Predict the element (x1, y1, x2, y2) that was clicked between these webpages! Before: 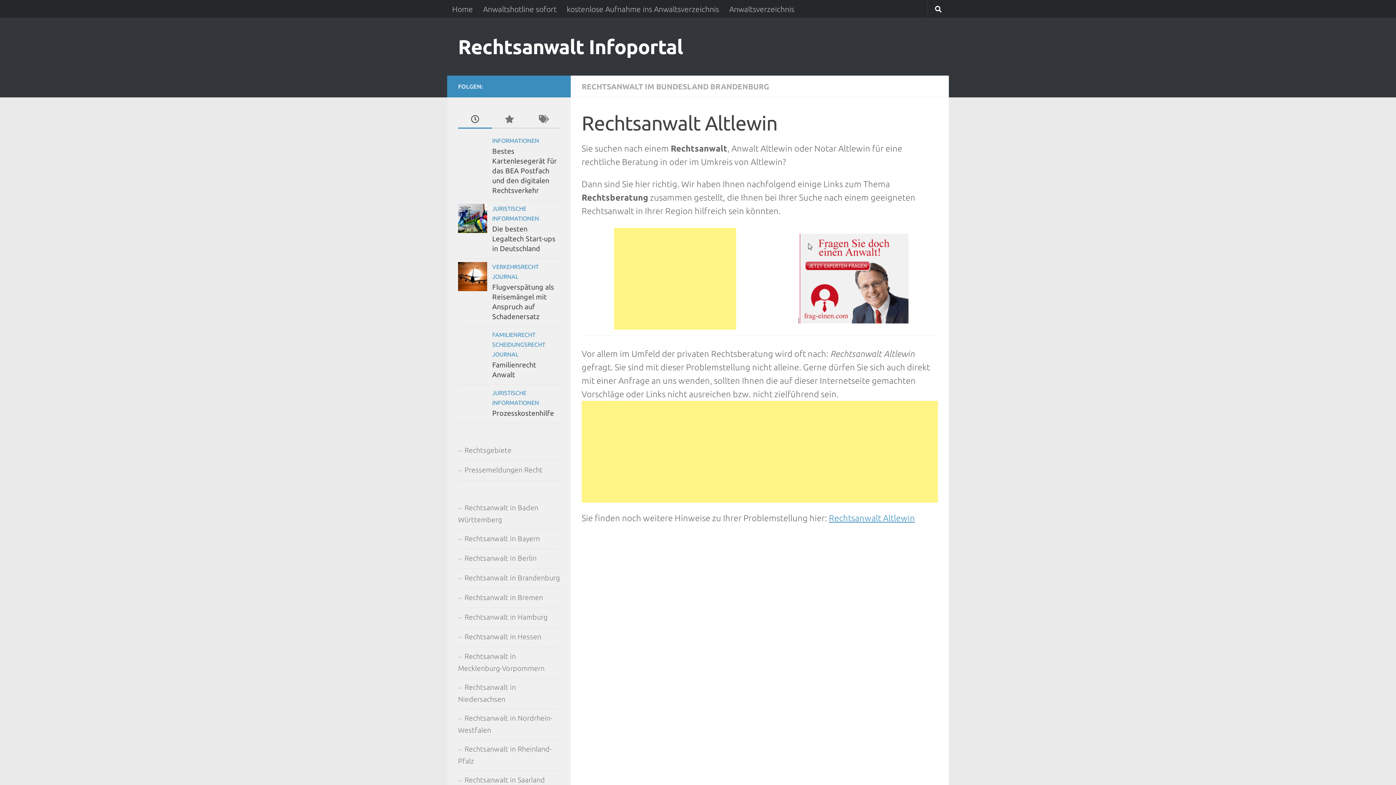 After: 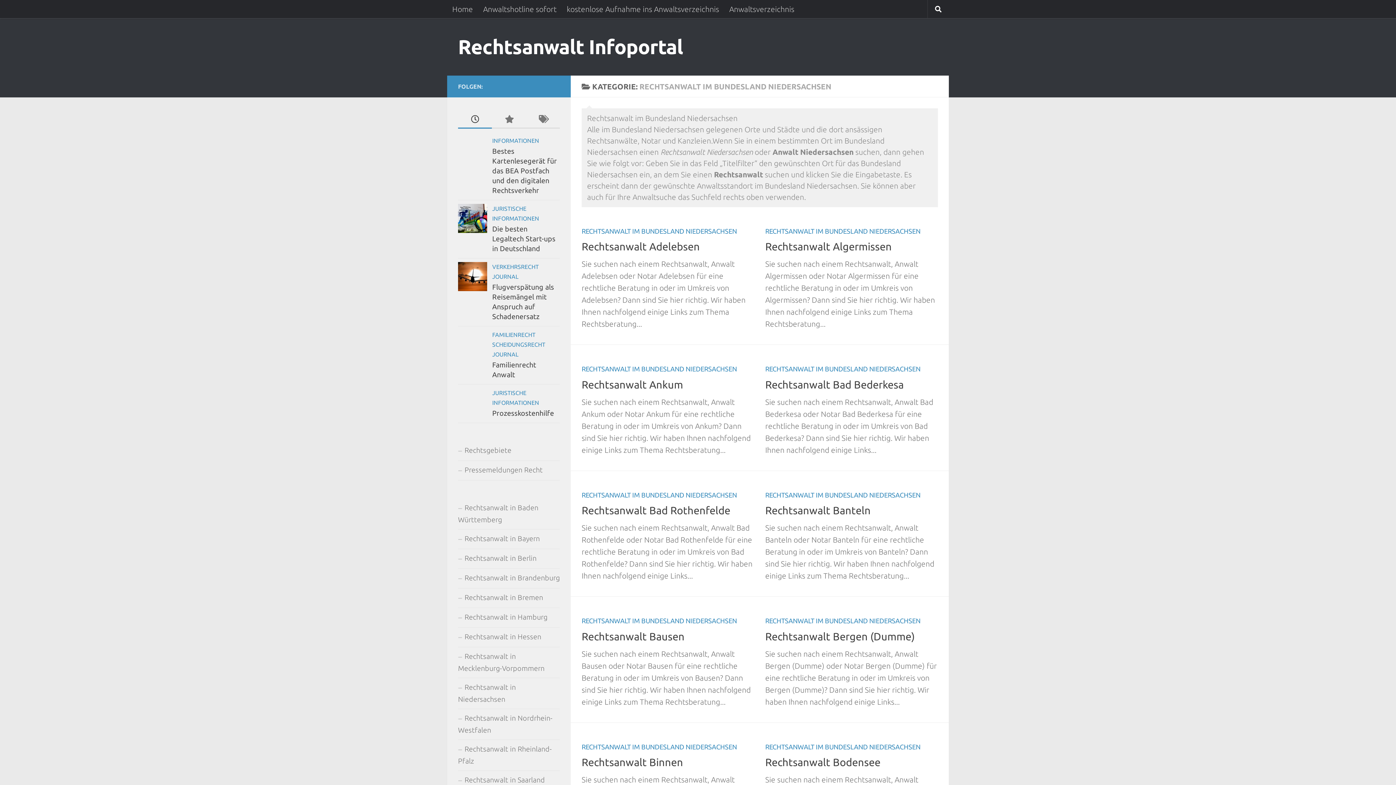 Action: label: Rechtsanwalt in Niedersachsen bbox: (458, 678, 560, 709)